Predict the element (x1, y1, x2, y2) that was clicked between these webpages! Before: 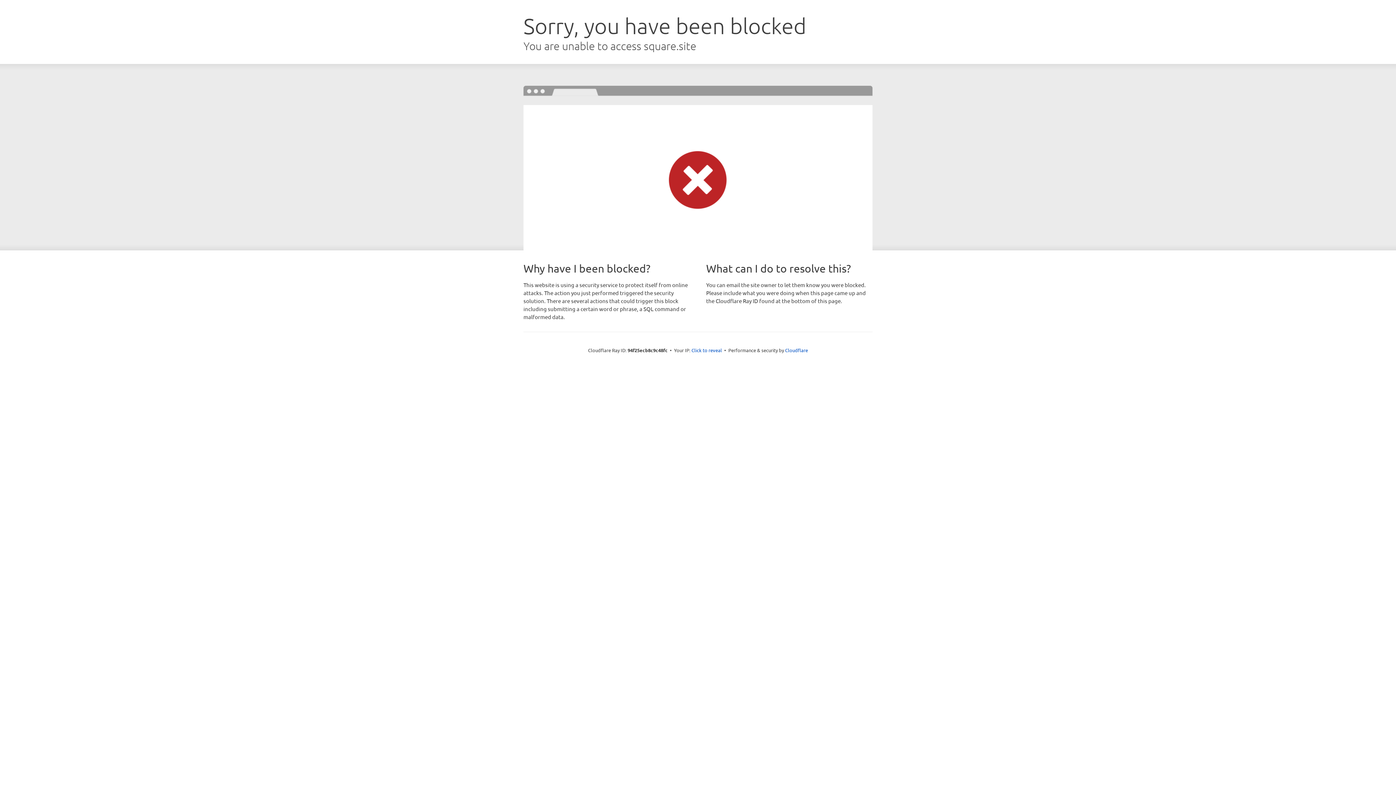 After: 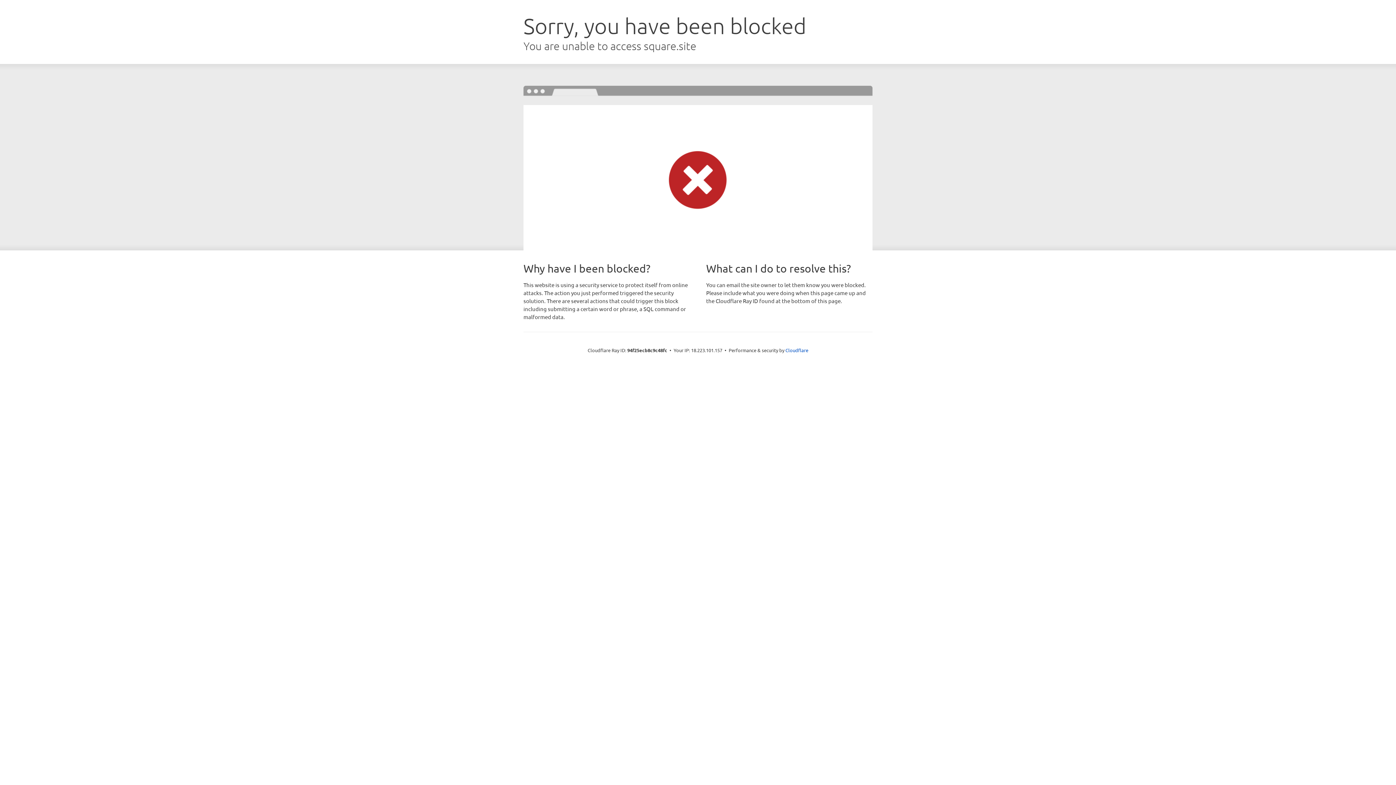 Action: bbox: (691, 346, 722, 353) label: Click to reveal